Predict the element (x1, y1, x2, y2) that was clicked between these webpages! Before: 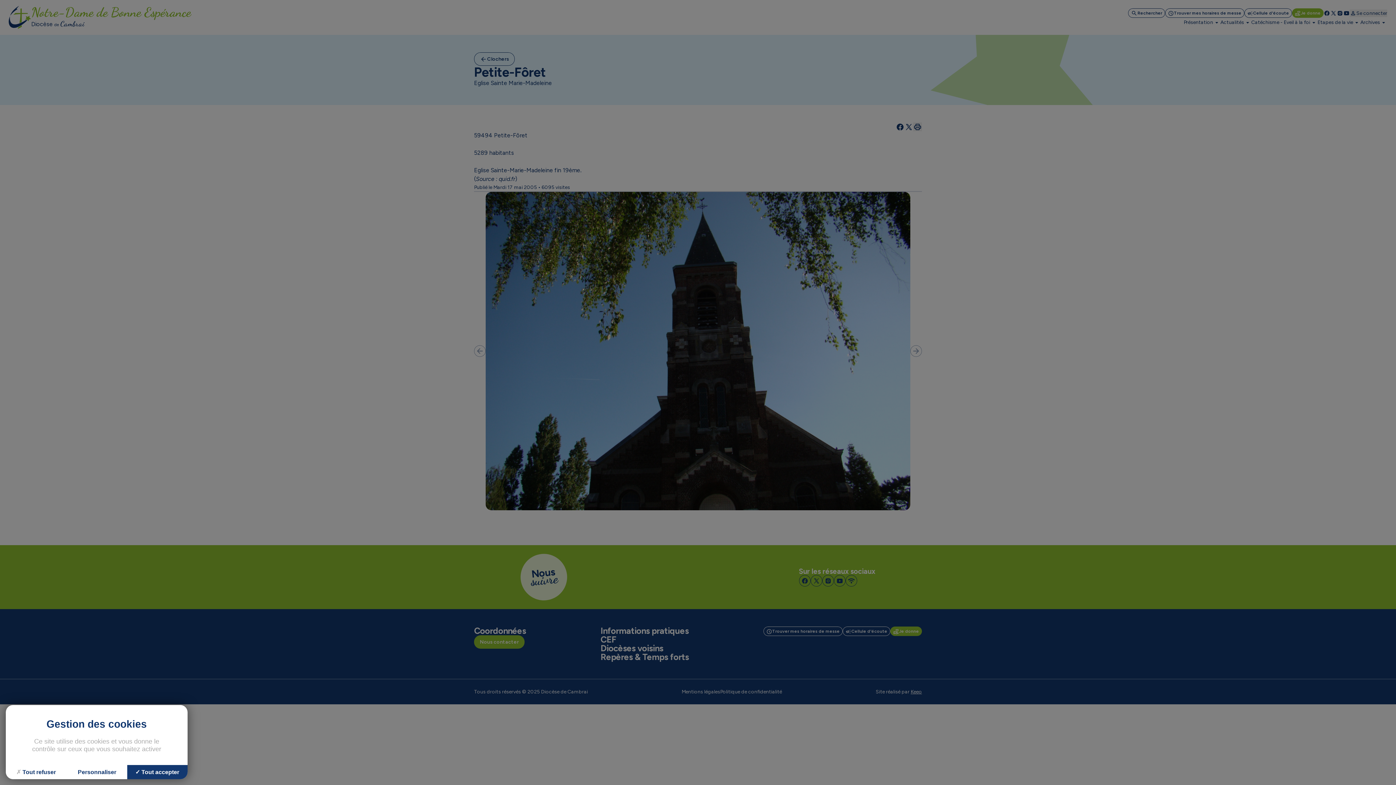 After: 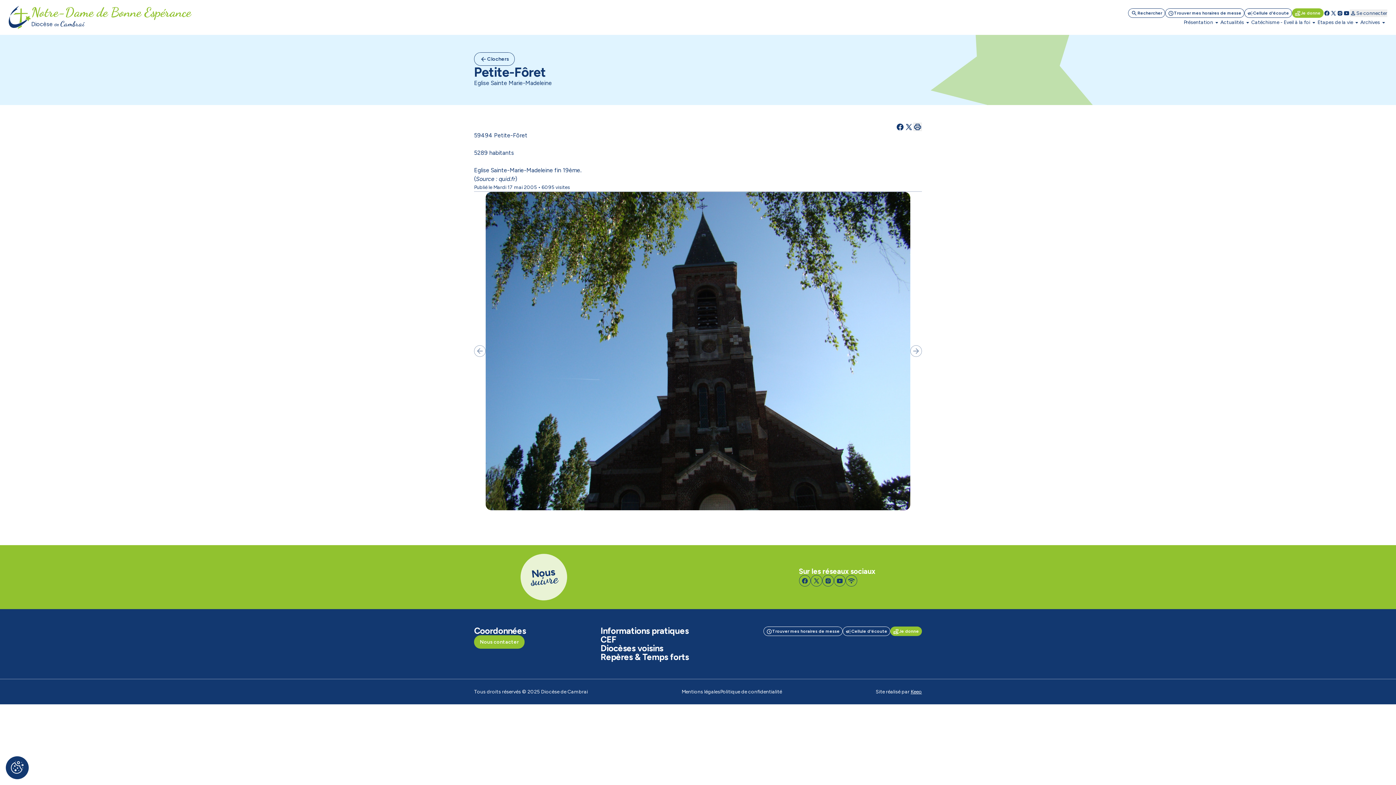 Action: label: Cookies : Tout accepter bbox: (127, 765, 187, 779)